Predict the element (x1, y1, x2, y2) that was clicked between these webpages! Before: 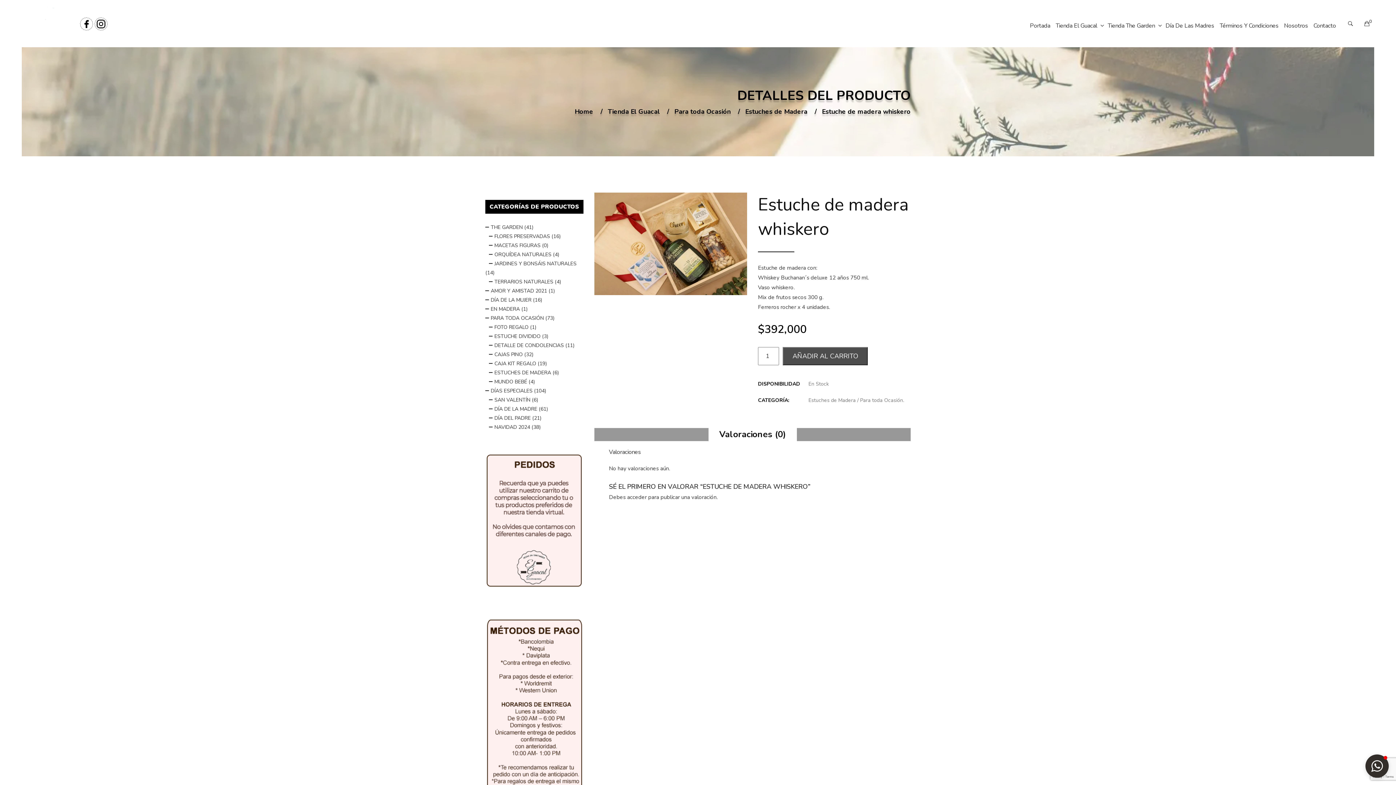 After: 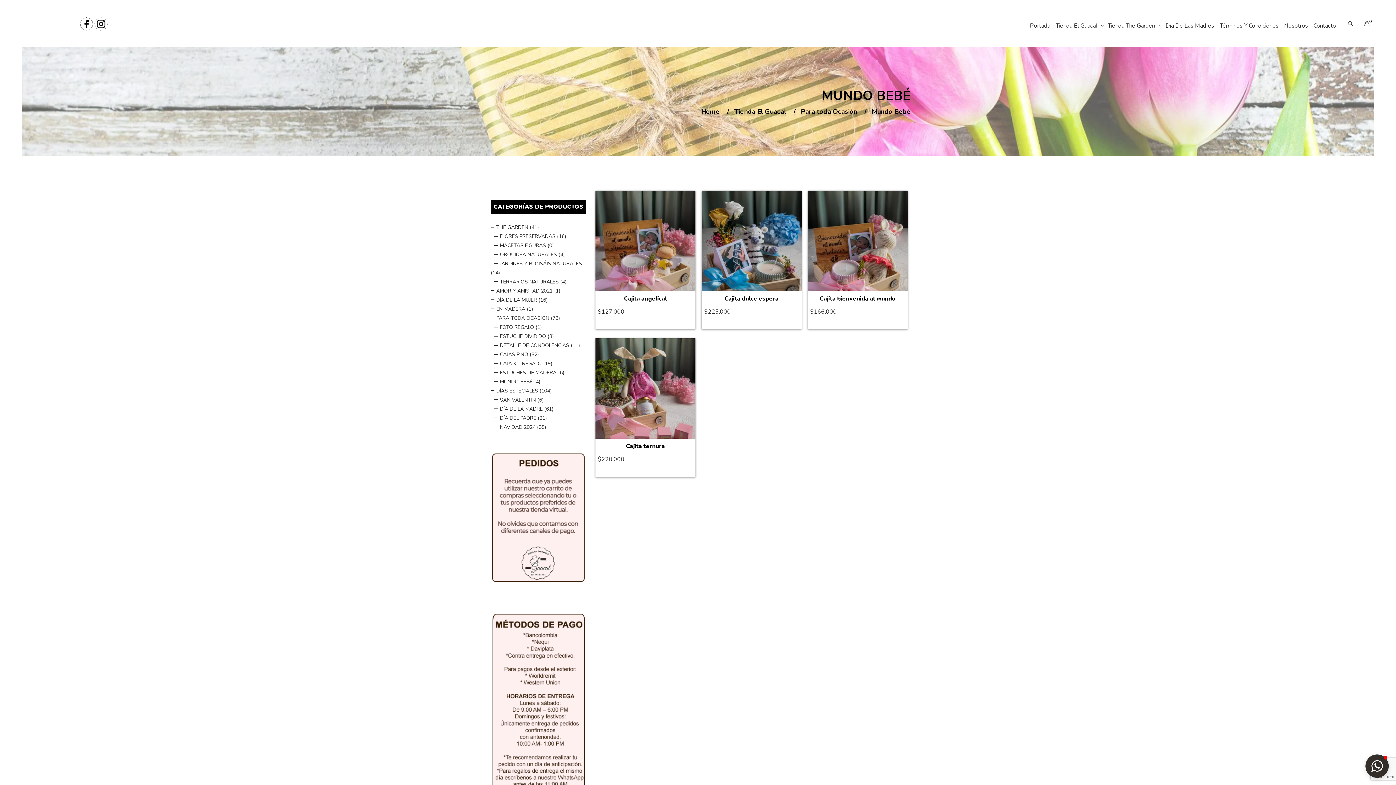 Action: label: MUNDO BEBÉ bbox: (485, 378, 527, 385)